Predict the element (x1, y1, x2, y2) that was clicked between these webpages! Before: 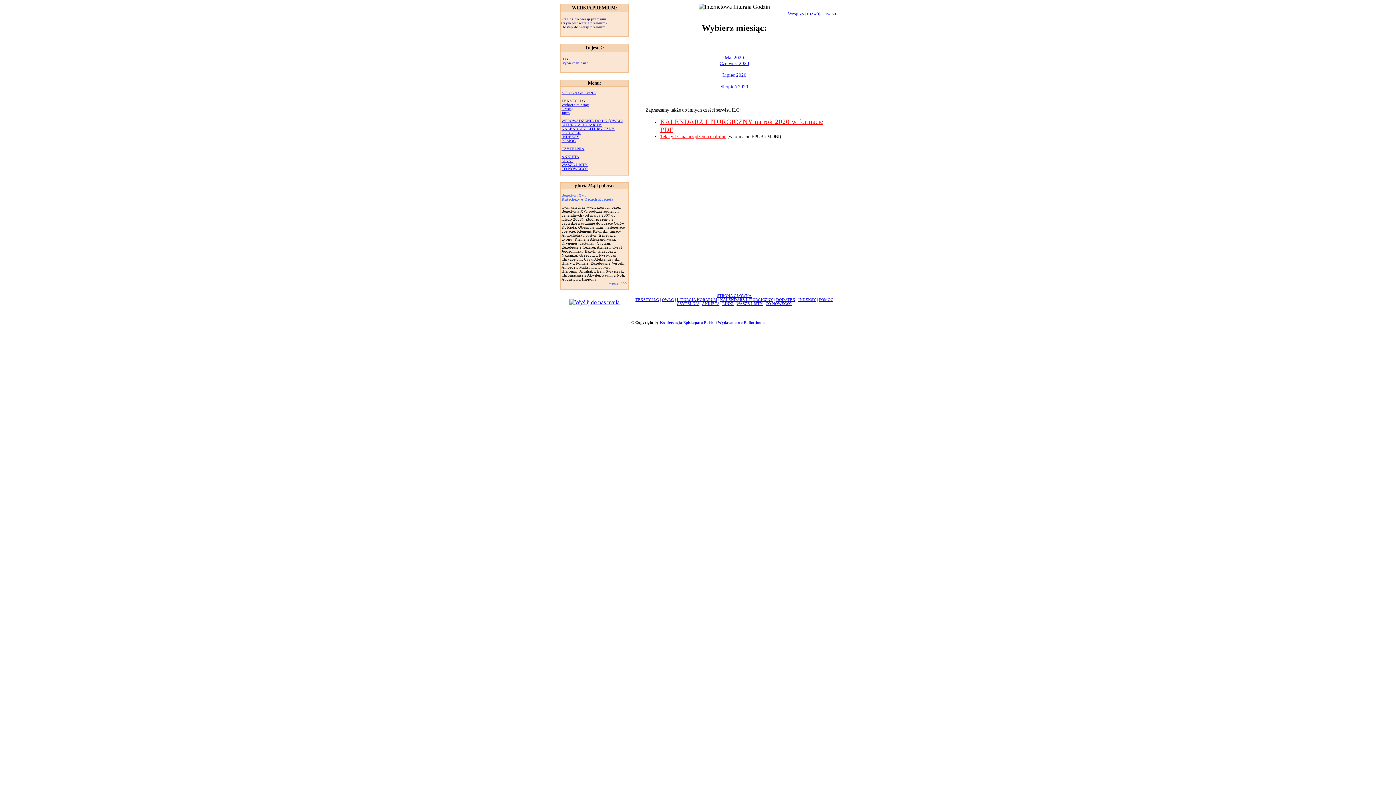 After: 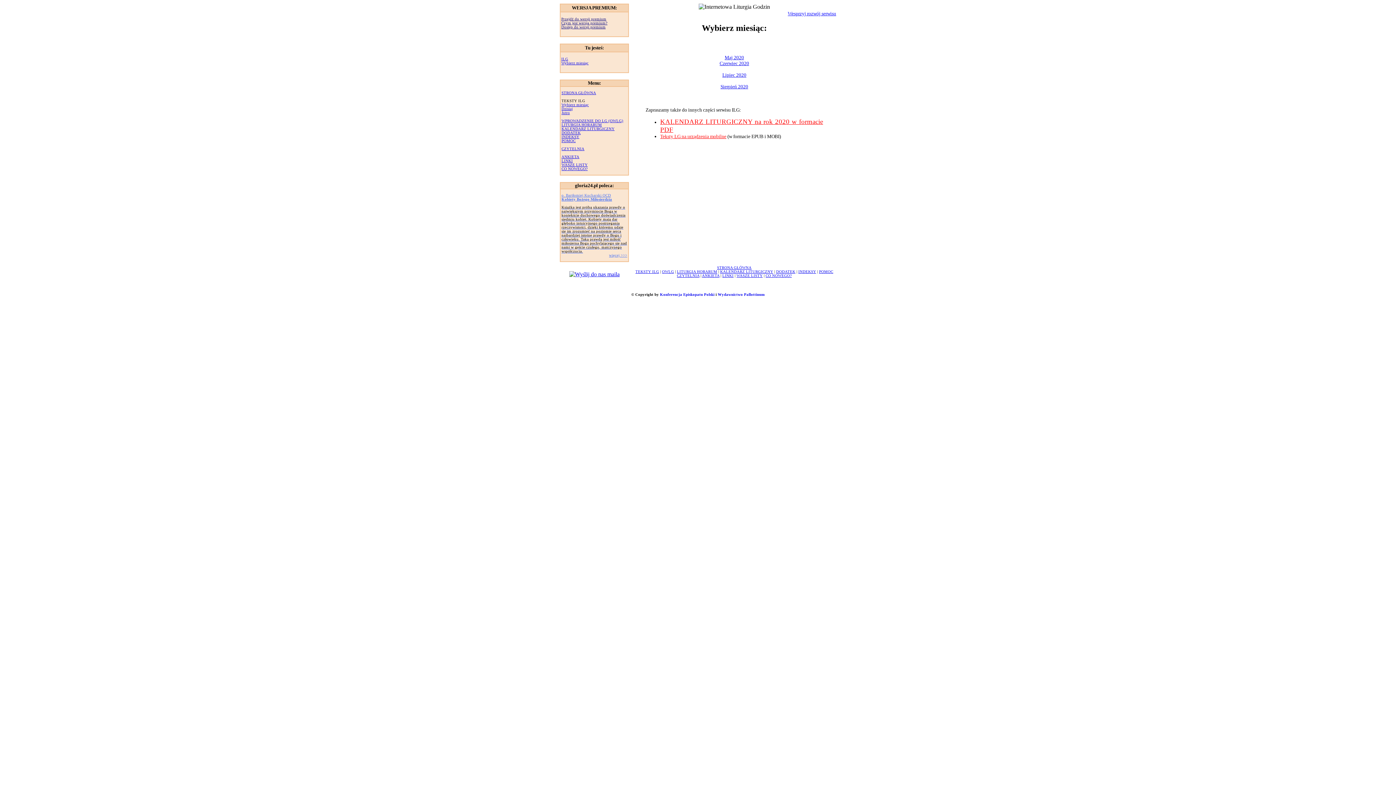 Action: bbox: (819, 297, 833, 301) label: POMOC